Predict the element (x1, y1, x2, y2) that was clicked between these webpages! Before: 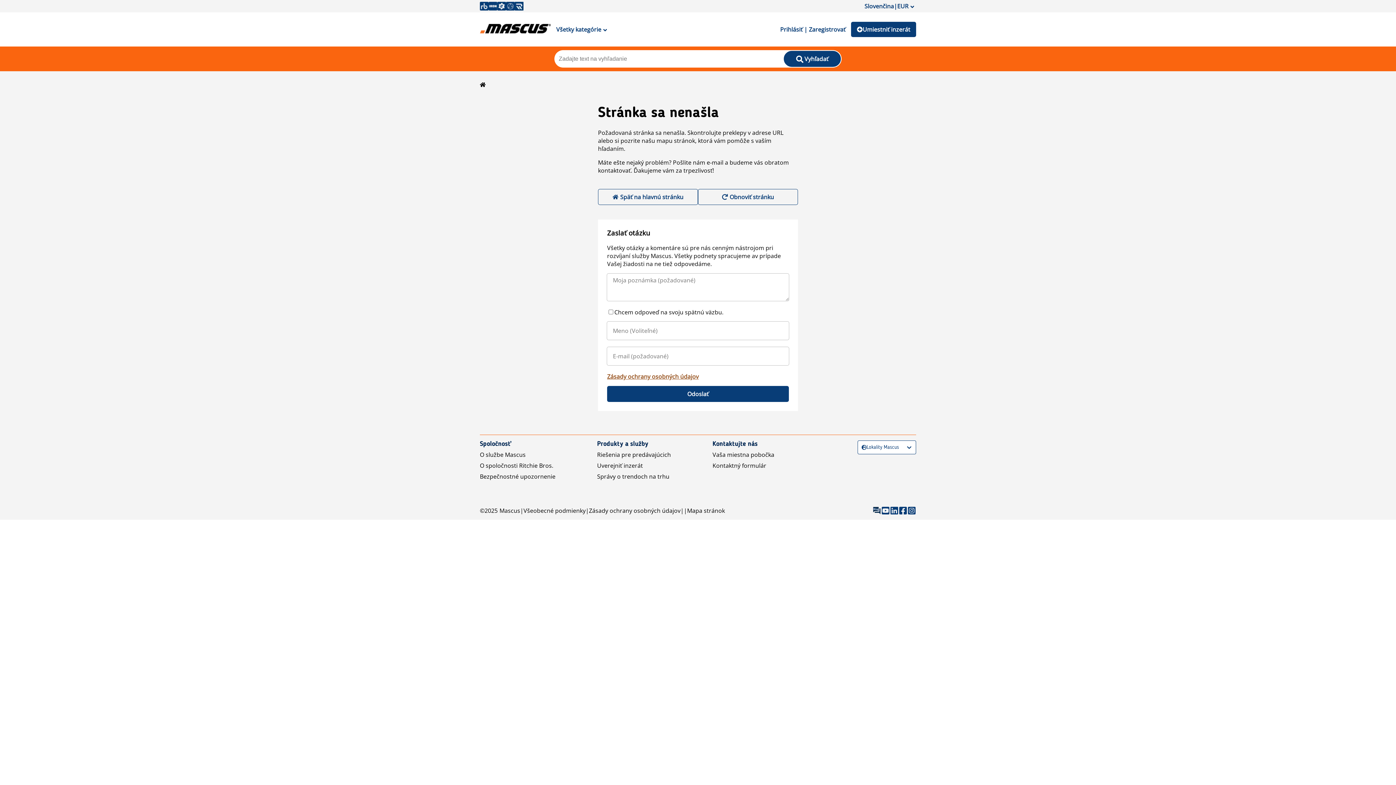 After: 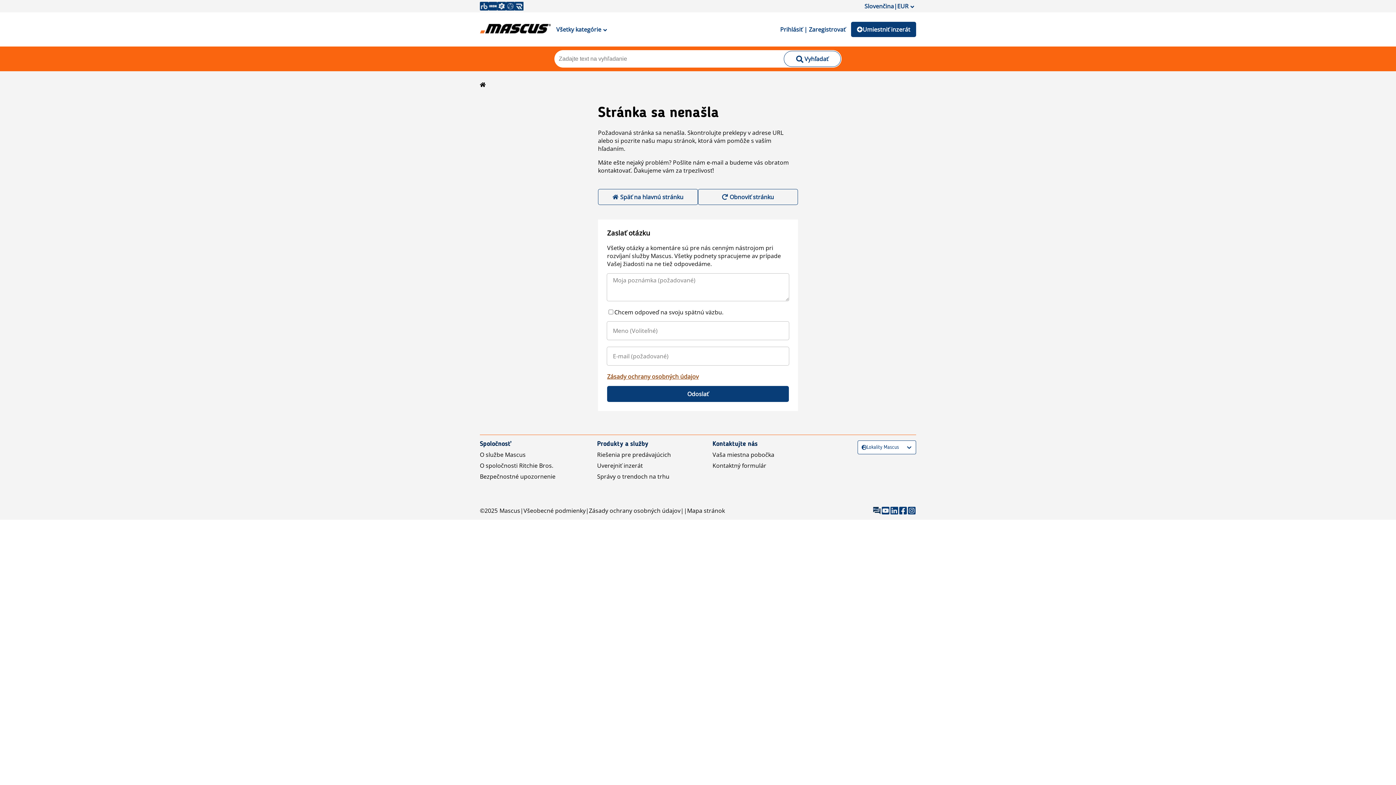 Action: bbox: (783, 50, 841, 66) label: Vyhľadať